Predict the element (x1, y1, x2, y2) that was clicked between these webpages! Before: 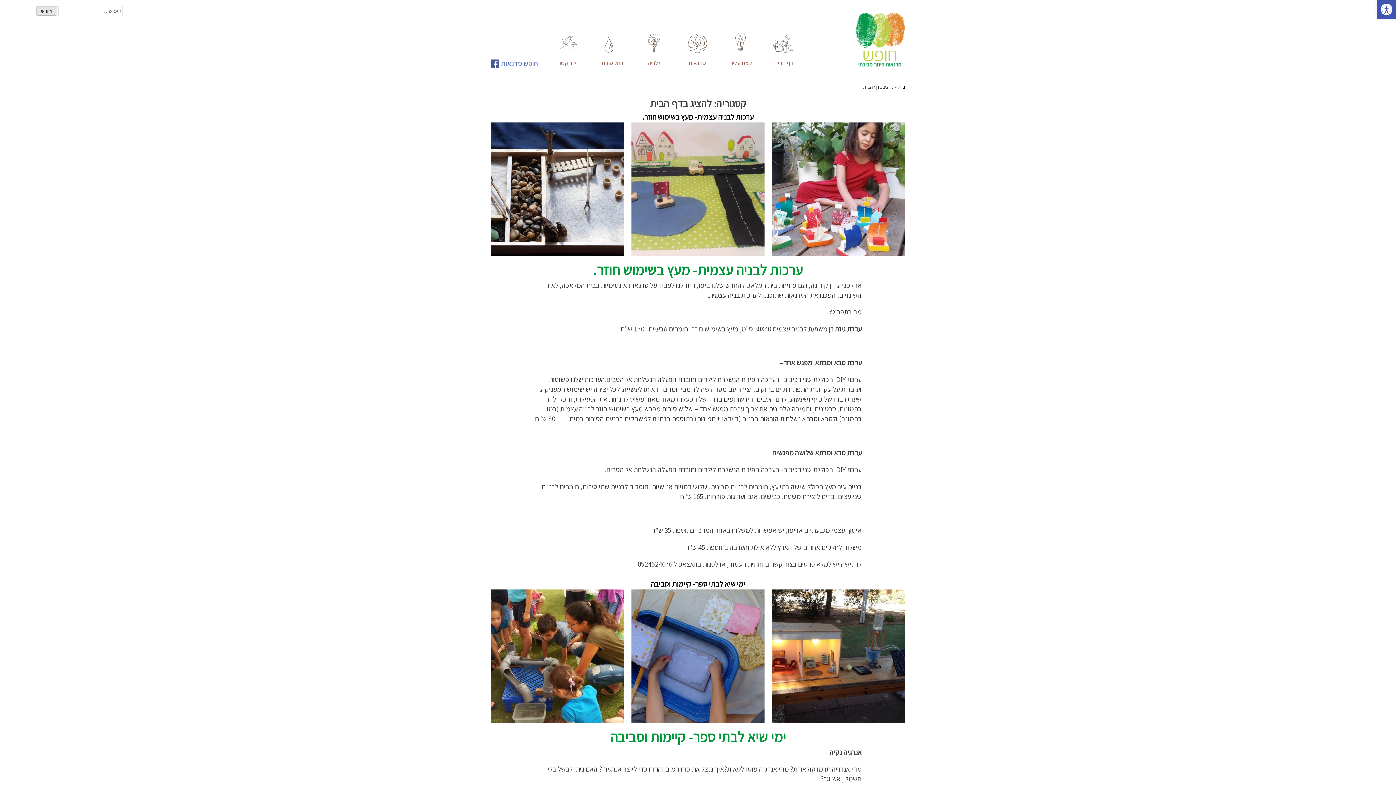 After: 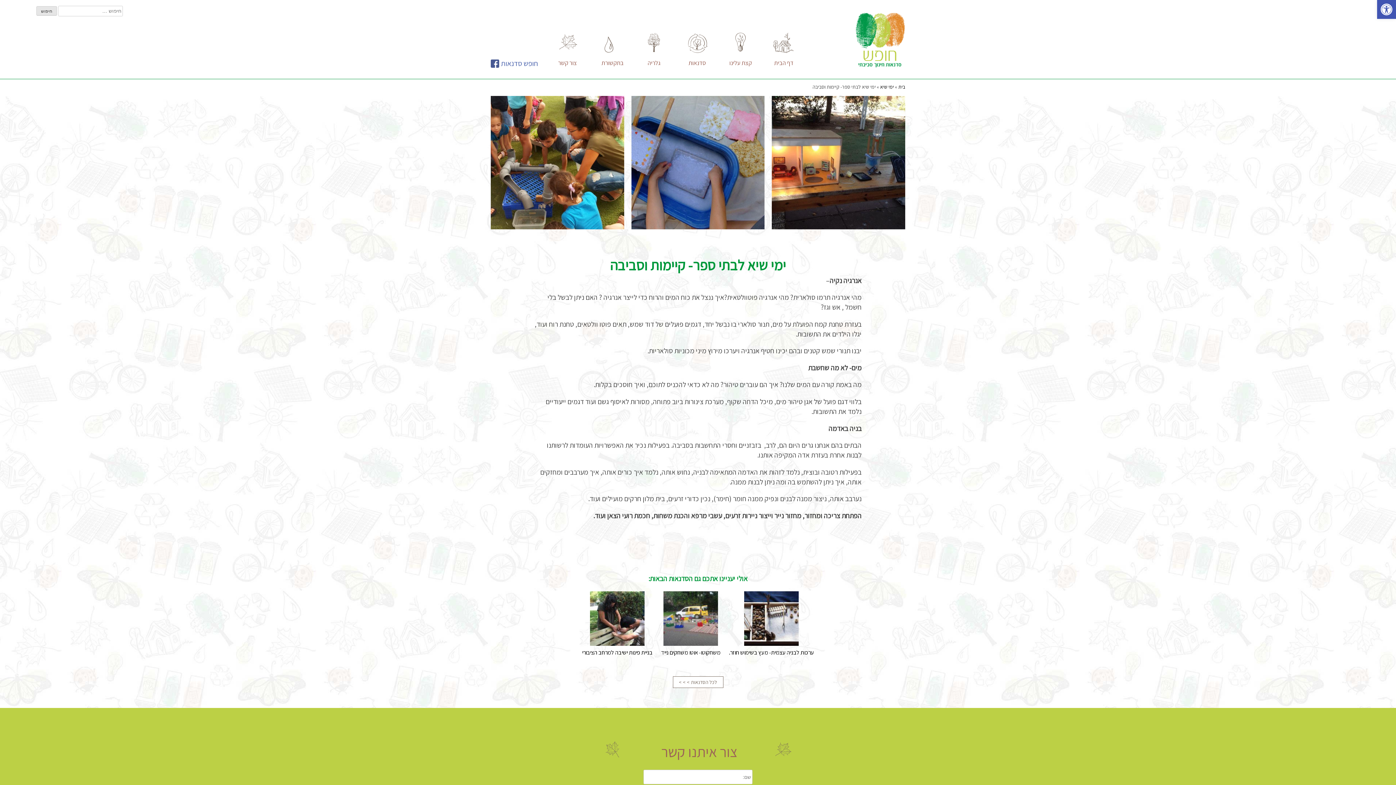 Action: label: ימי שיא לבתי ספר- קיימות וסביבה bbox: (650, 579, 745, 589)